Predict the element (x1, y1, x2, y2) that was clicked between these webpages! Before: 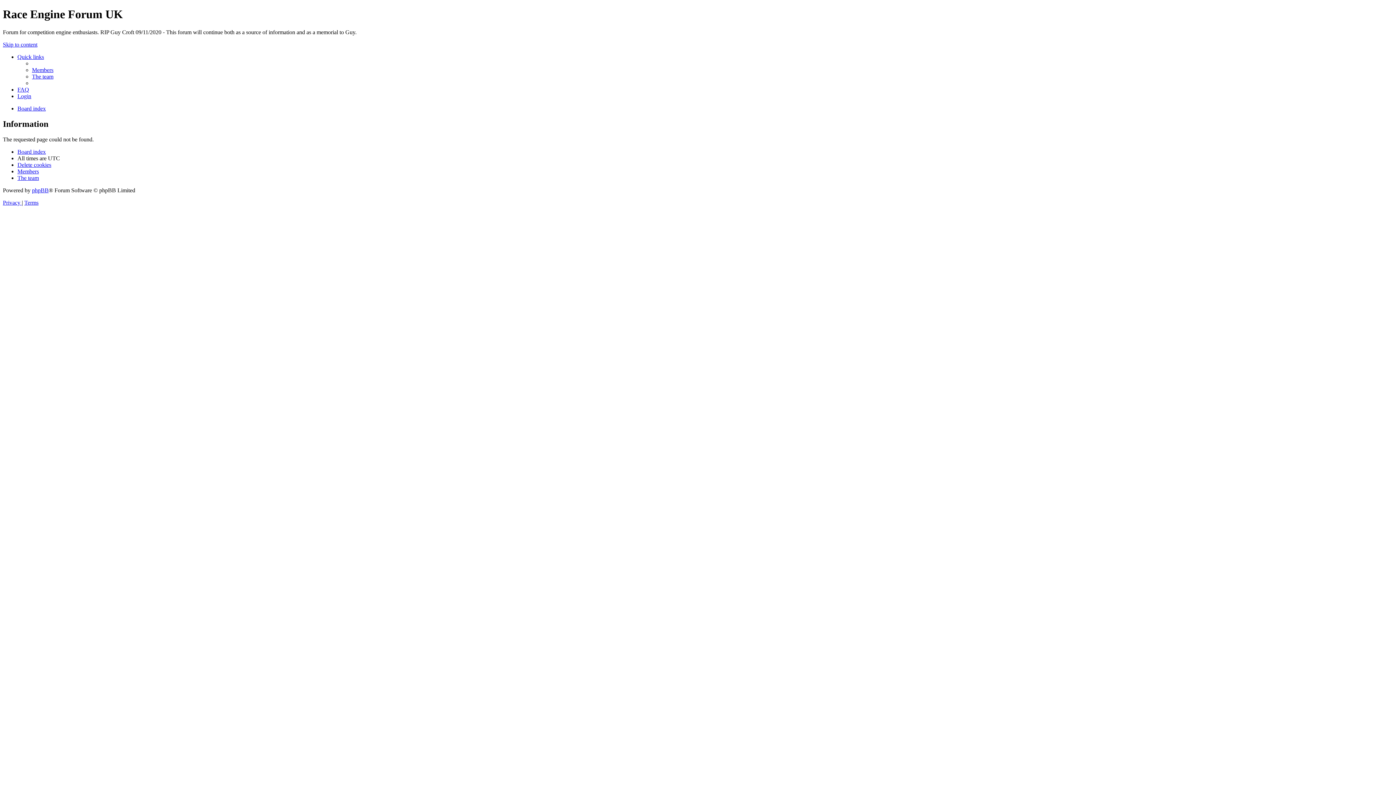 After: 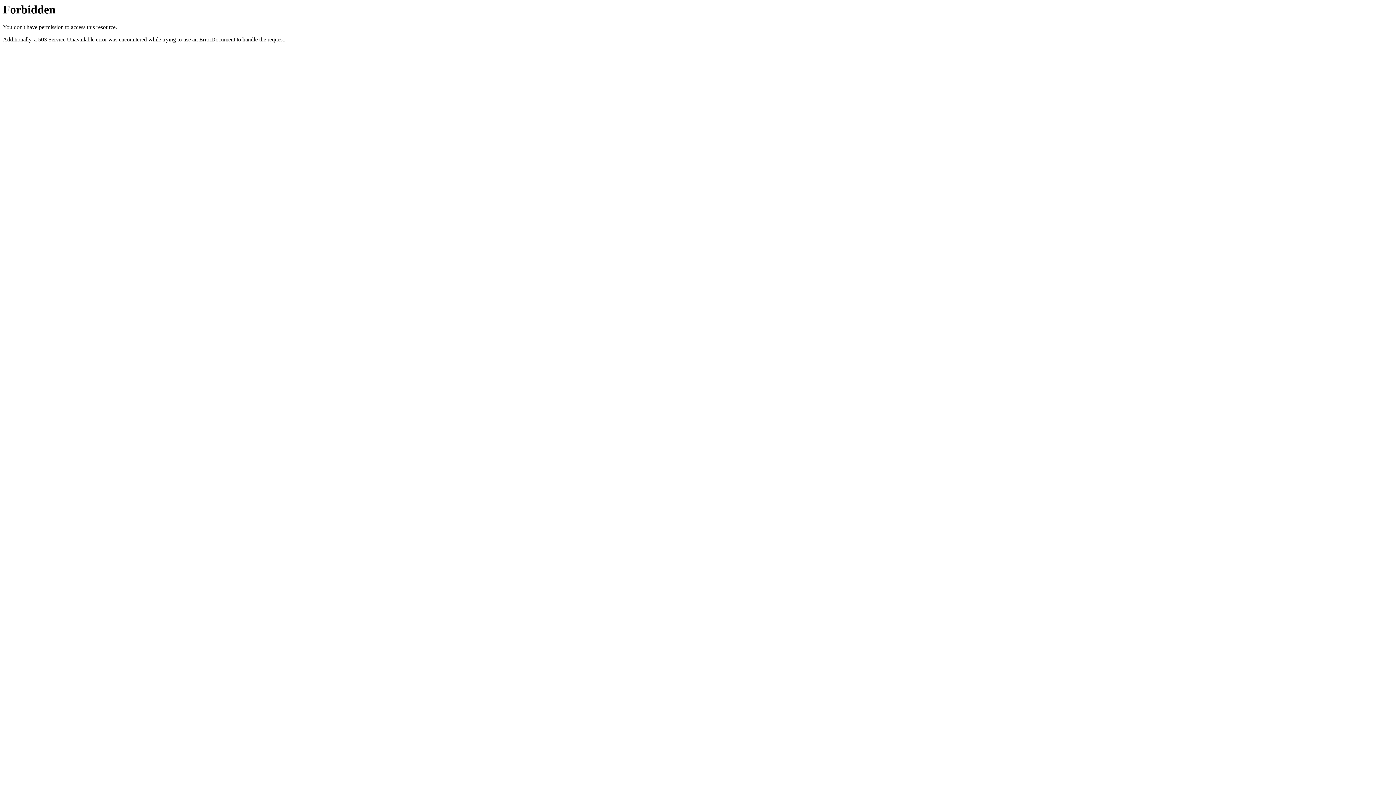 Action: bbox: (32, 66, 53, 73) label: Members